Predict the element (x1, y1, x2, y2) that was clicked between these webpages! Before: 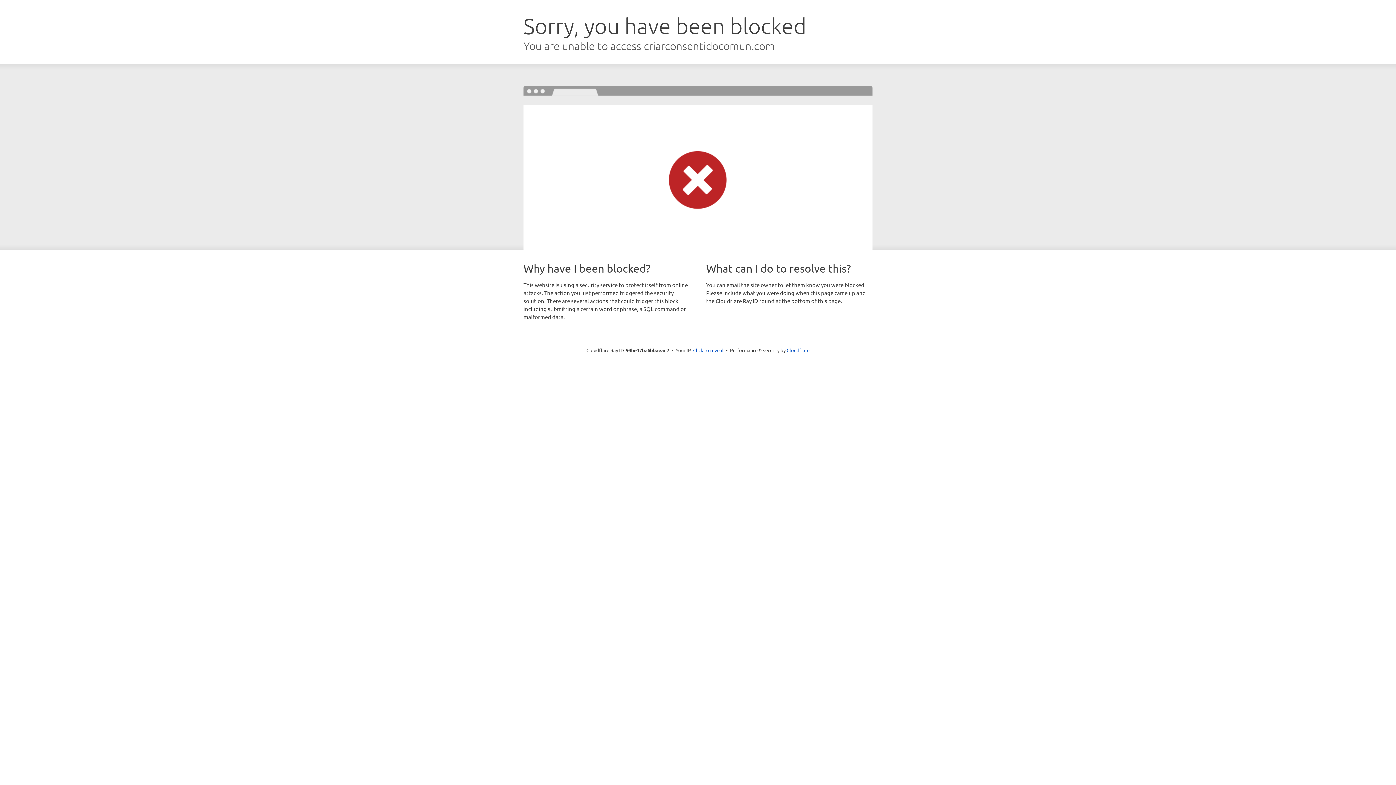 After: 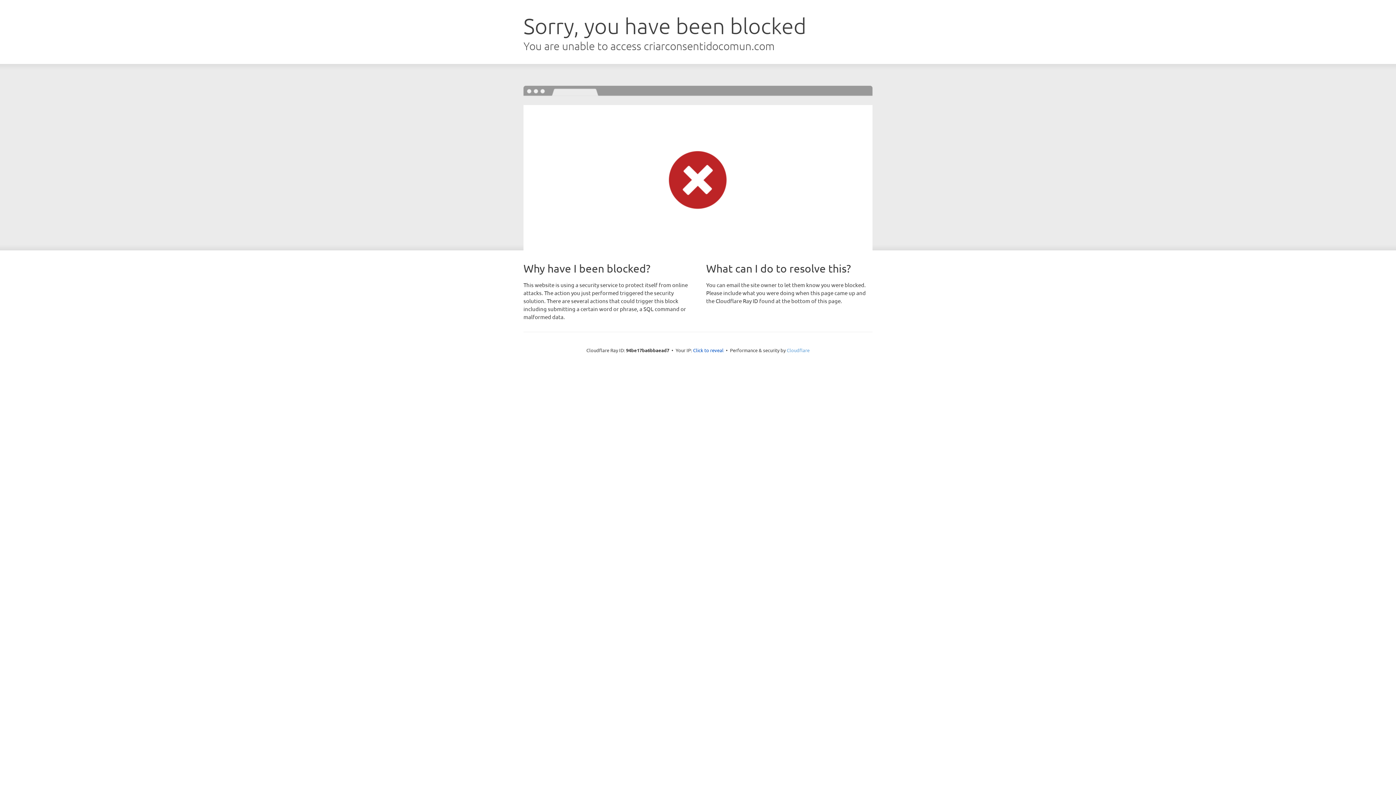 Action: label: Cloudflare bbox: (786, 347, 809, 353)